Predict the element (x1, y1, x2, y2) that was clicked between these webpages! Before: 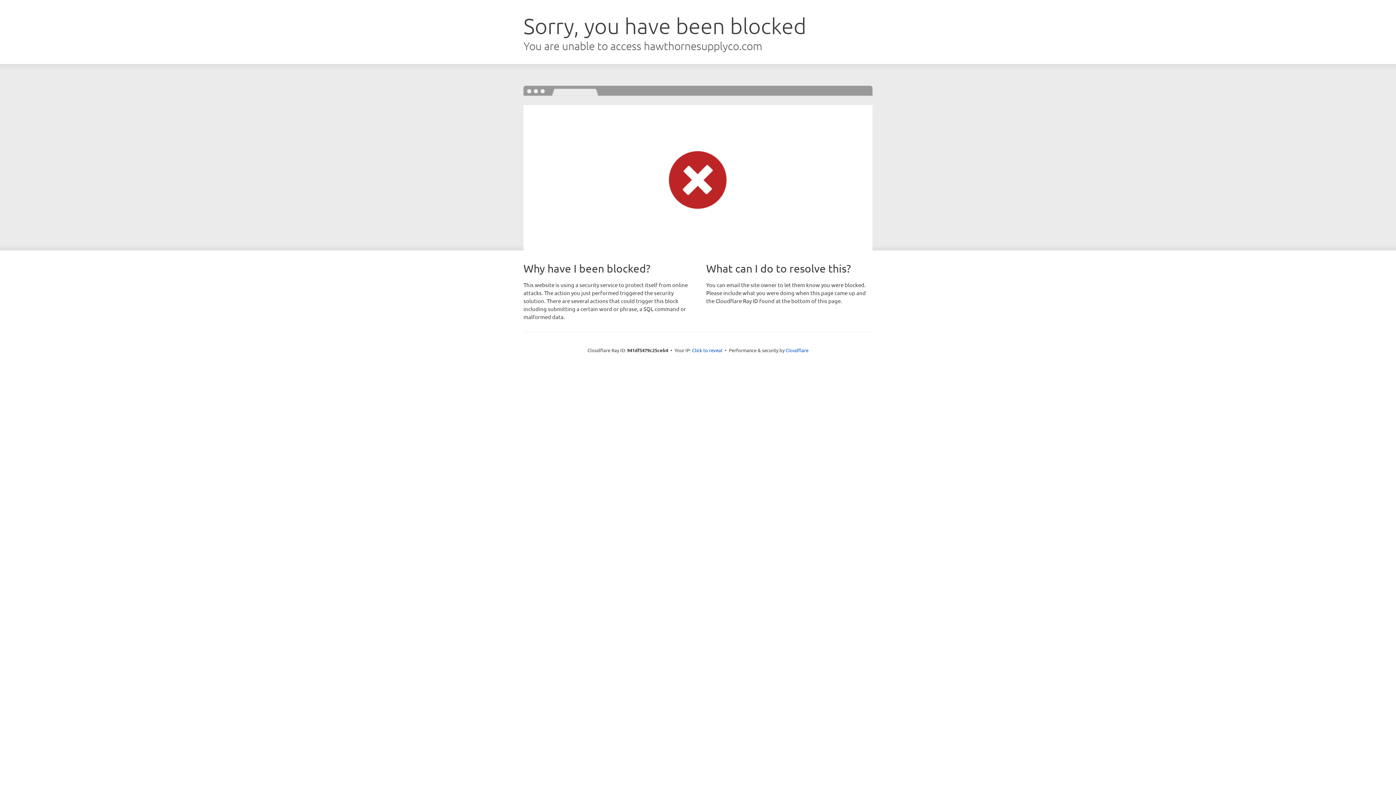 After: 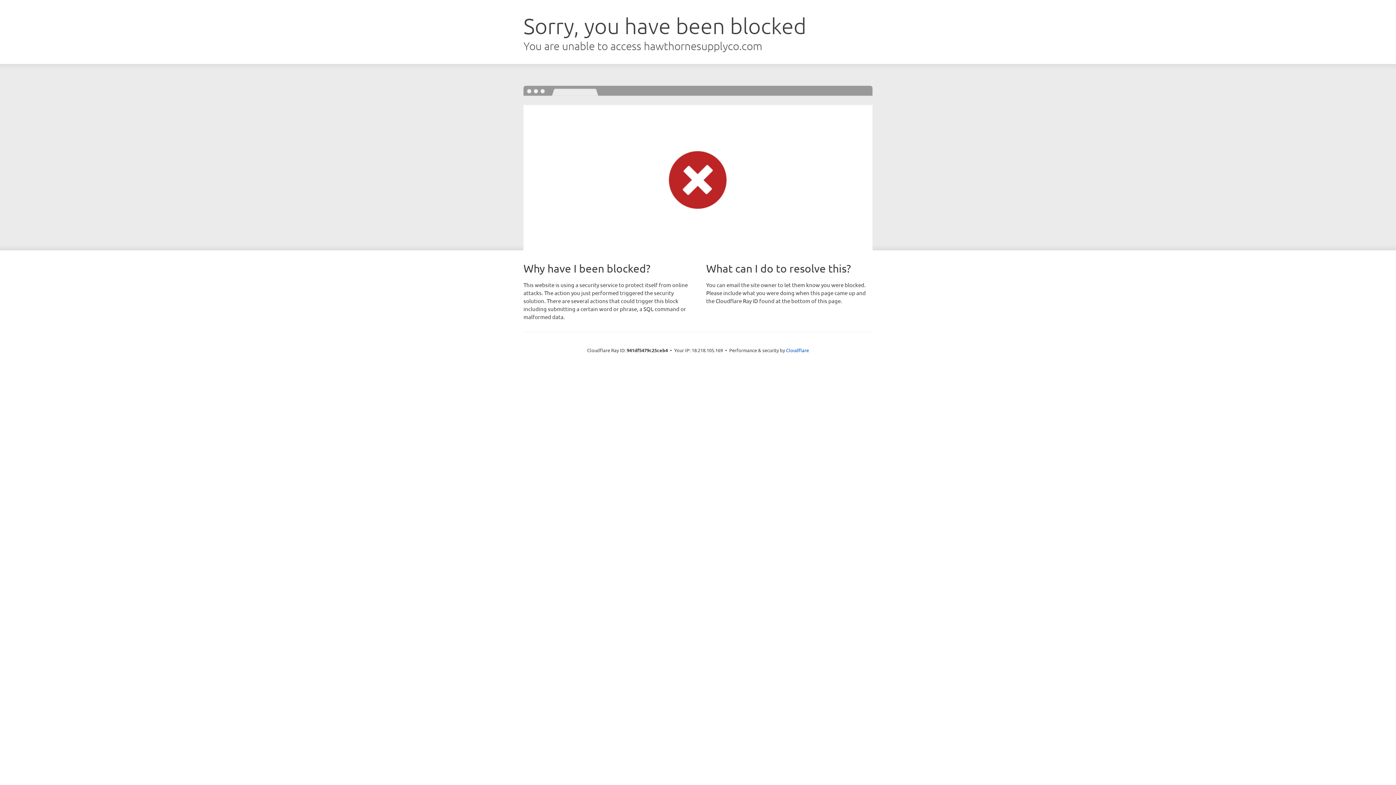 Action: bbox: (692, 346, 722, 353) label: Click to reveal